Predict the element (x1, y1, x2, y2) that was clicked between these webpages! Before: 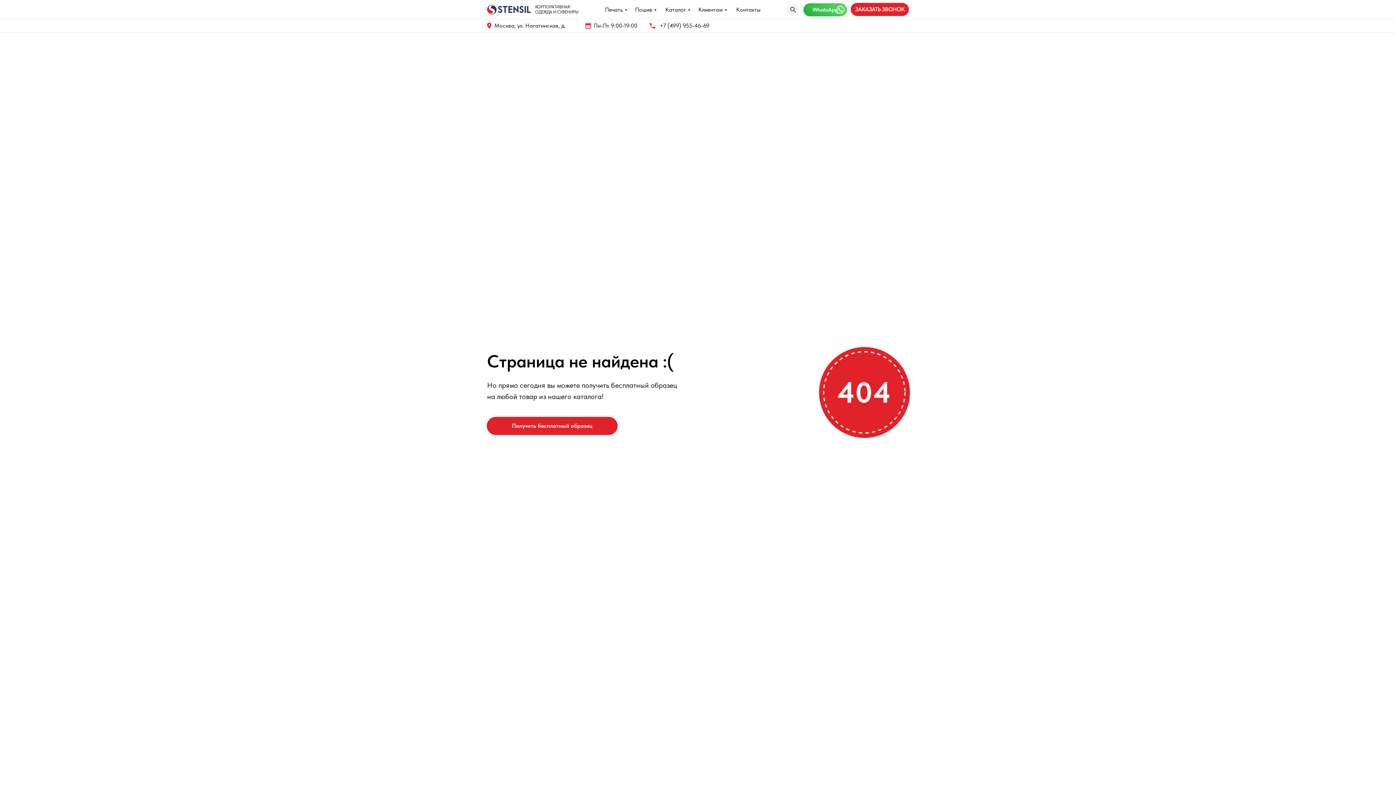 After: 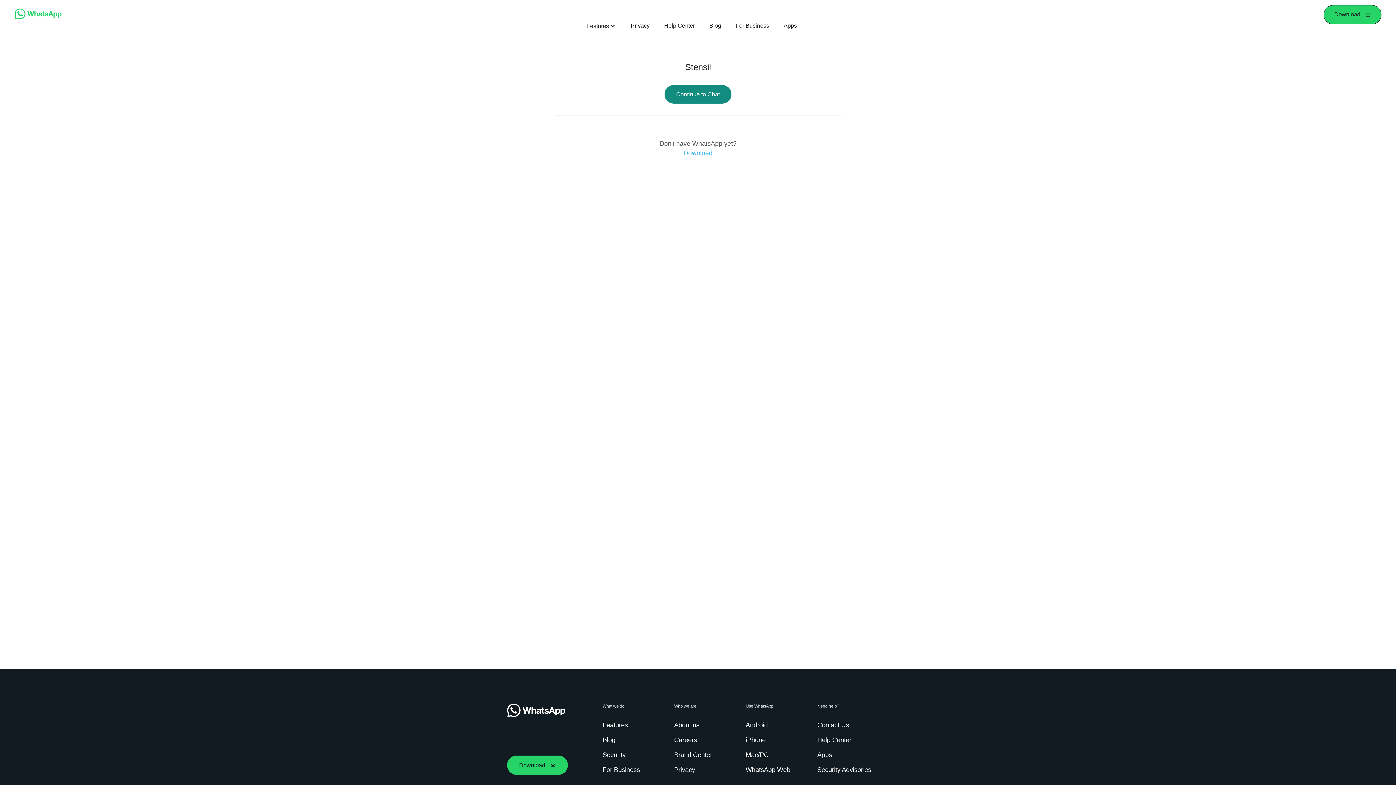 Action: bbox: (803, 3, 847, 16) label: WhatsAppㅤ